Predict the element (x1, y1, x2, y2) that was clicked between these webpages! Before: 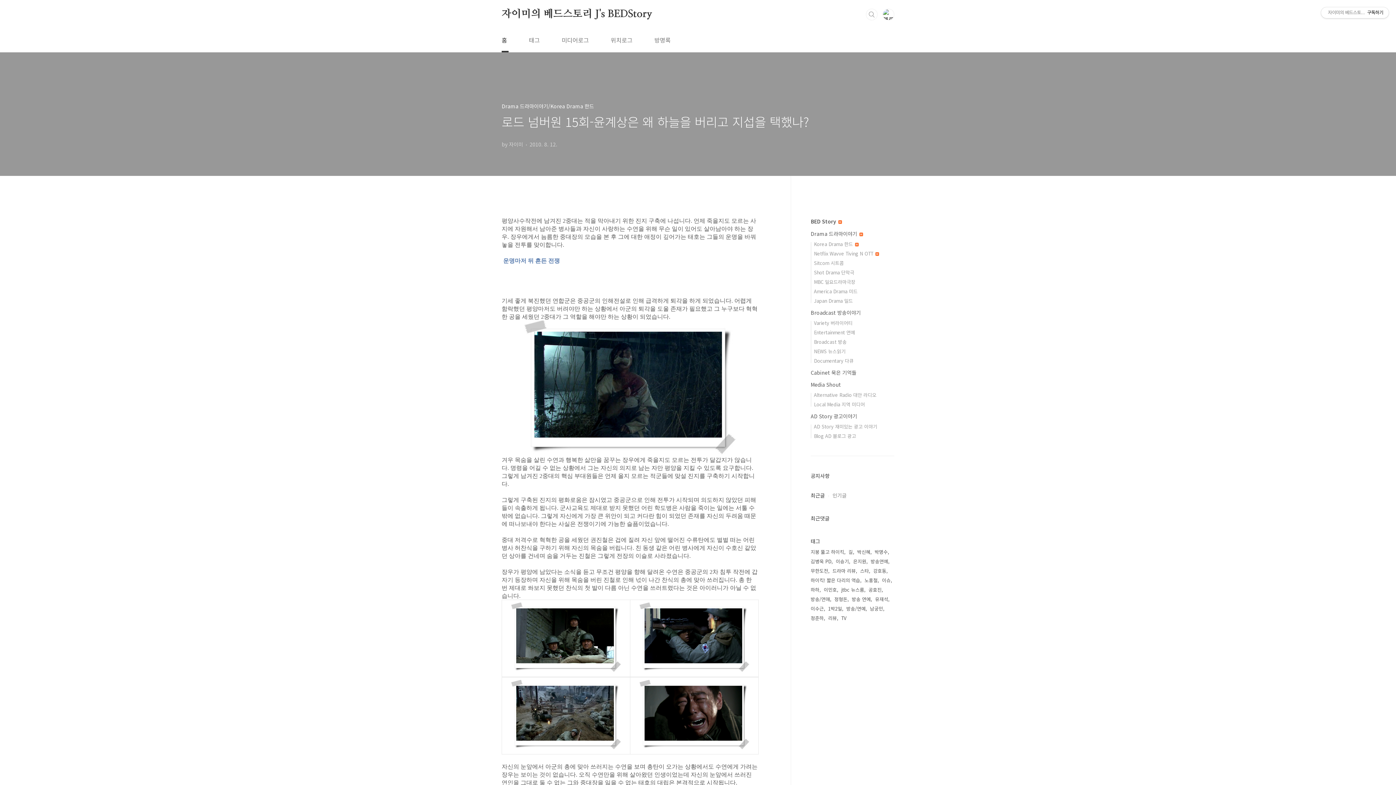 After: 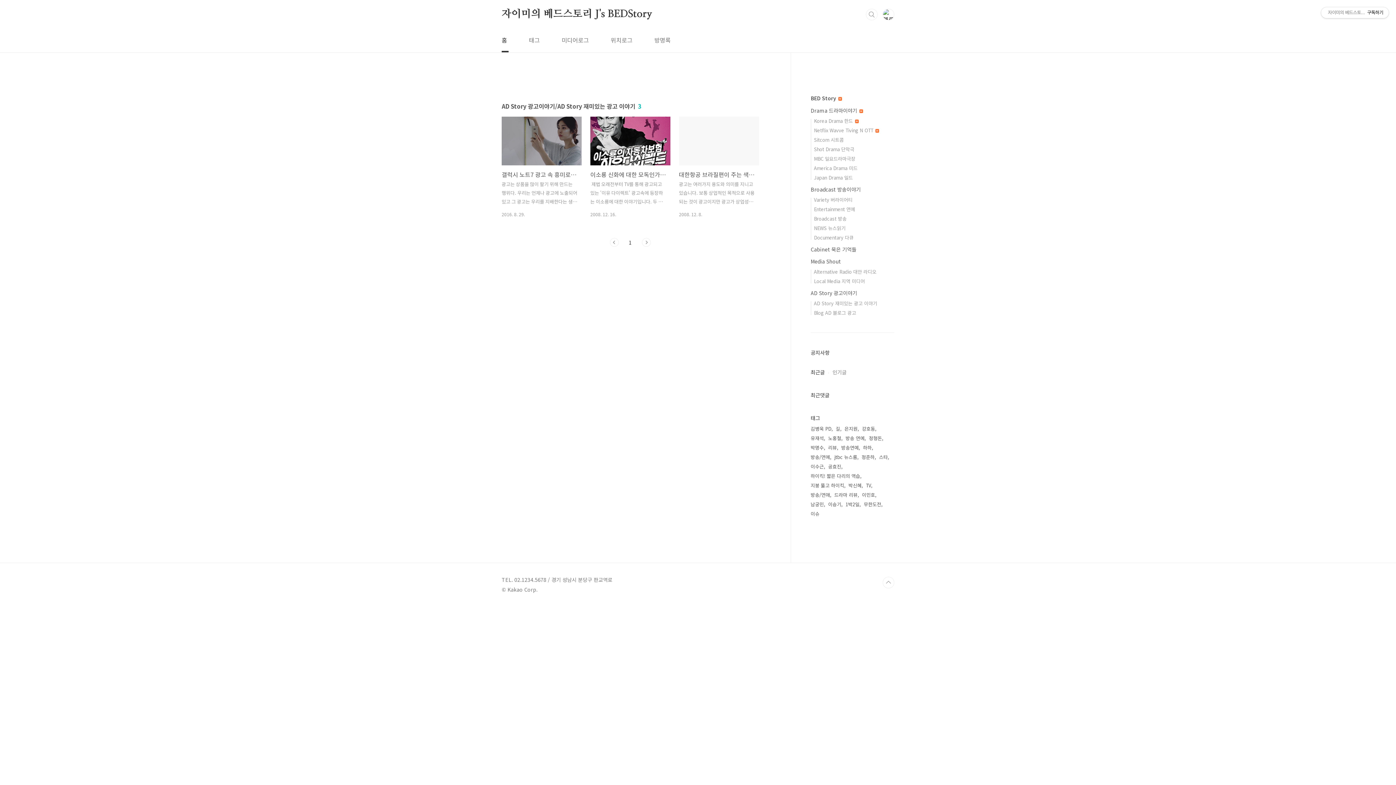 Action: bbox: (814, 423, 877, 430) label: AD Story 재미있는 광고 이야기